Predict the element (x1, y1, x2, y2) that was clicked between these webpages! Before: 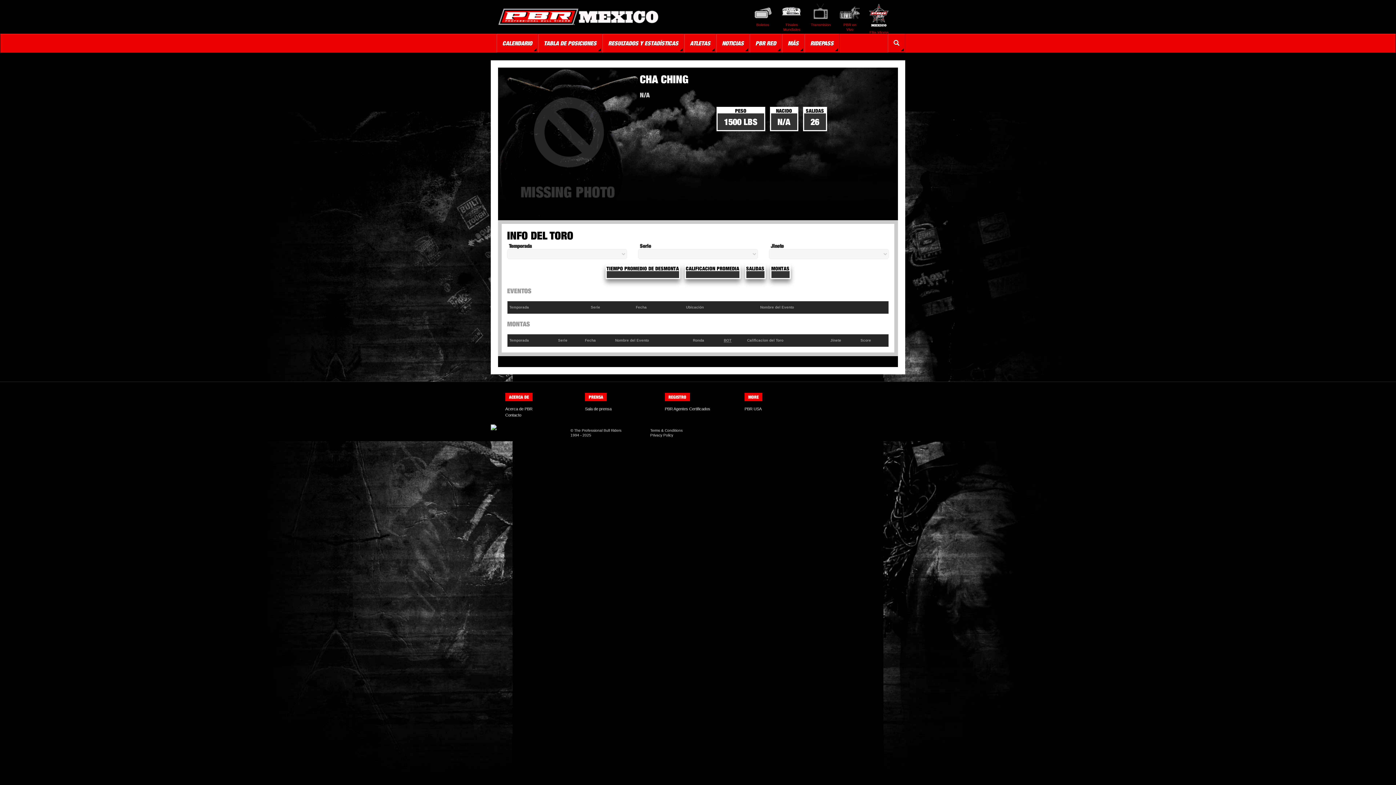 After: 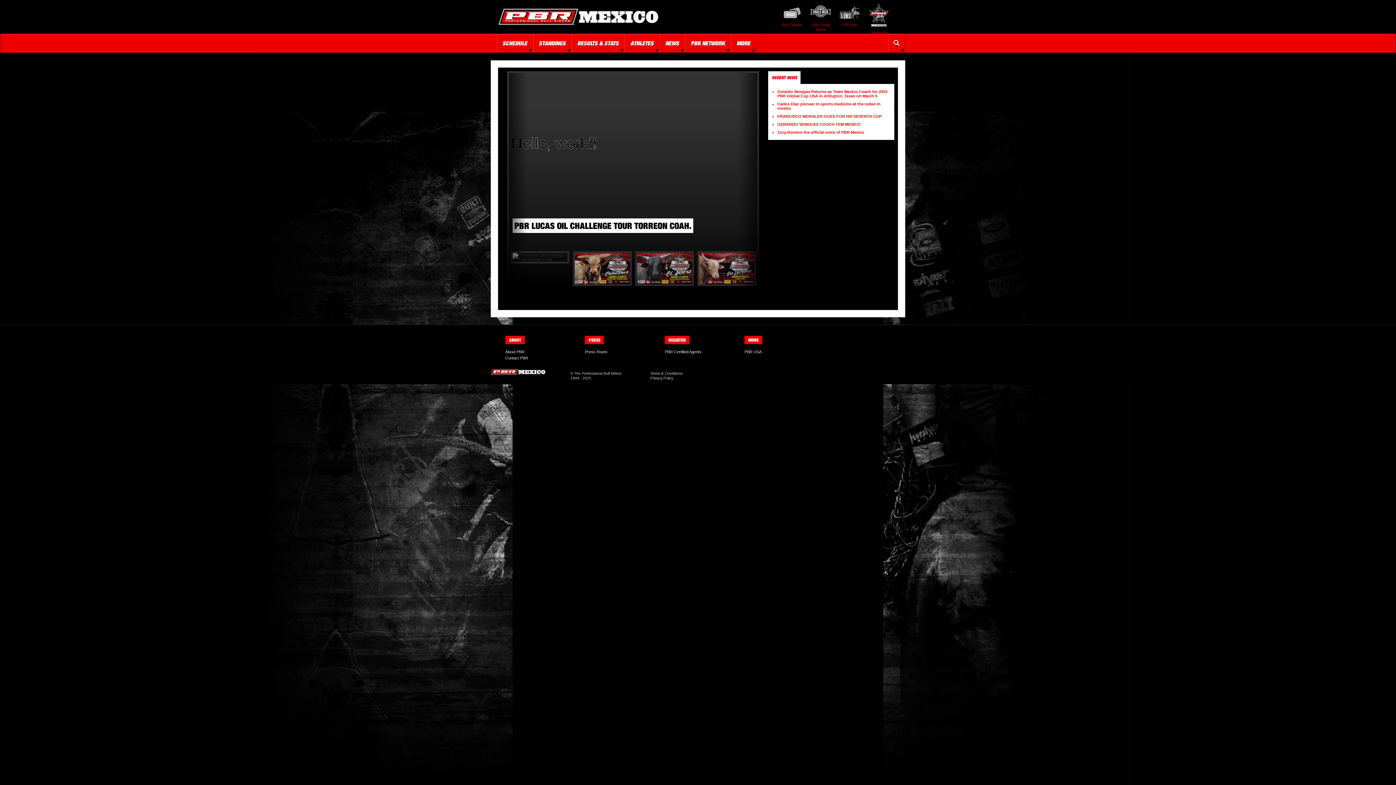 Action: bbox: (869, 3, 889, 29) label: Elija Idioma